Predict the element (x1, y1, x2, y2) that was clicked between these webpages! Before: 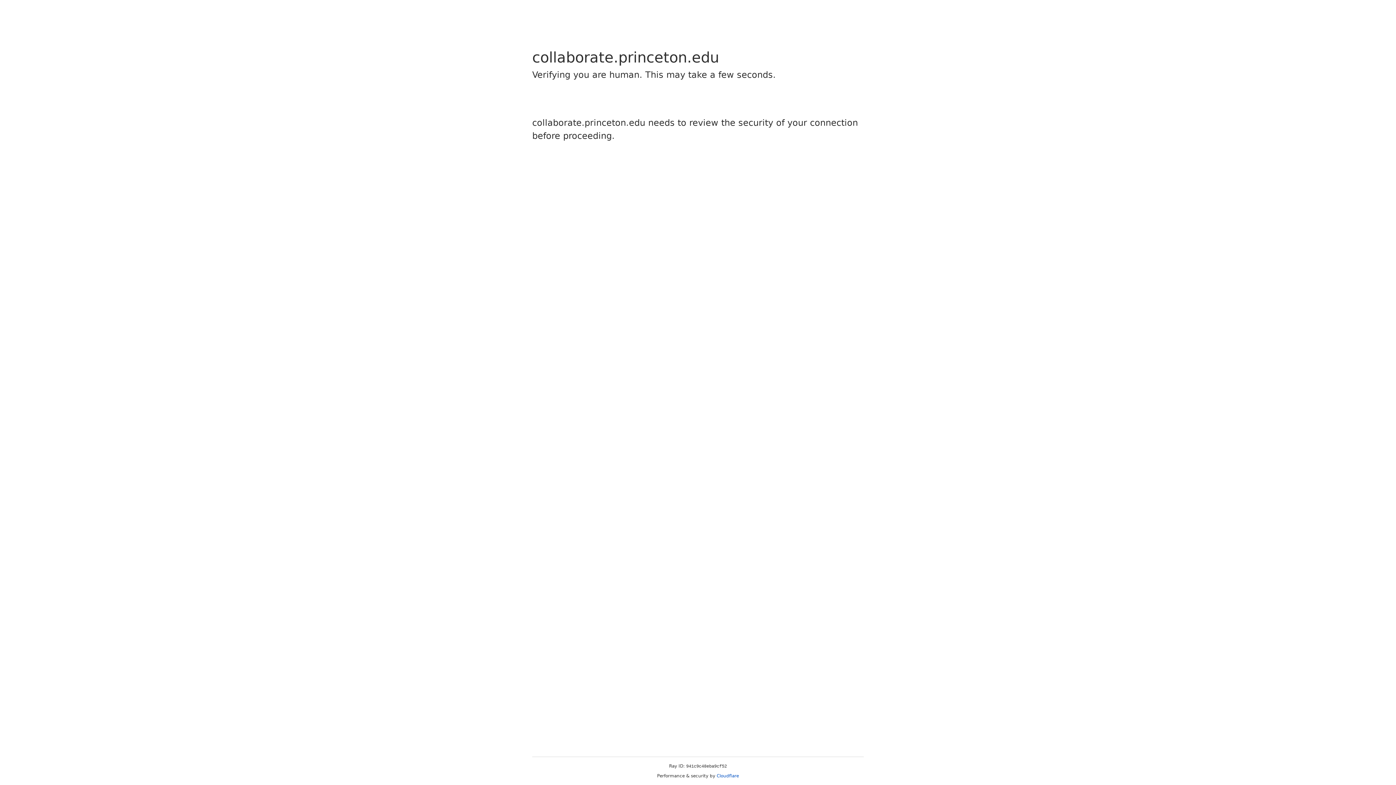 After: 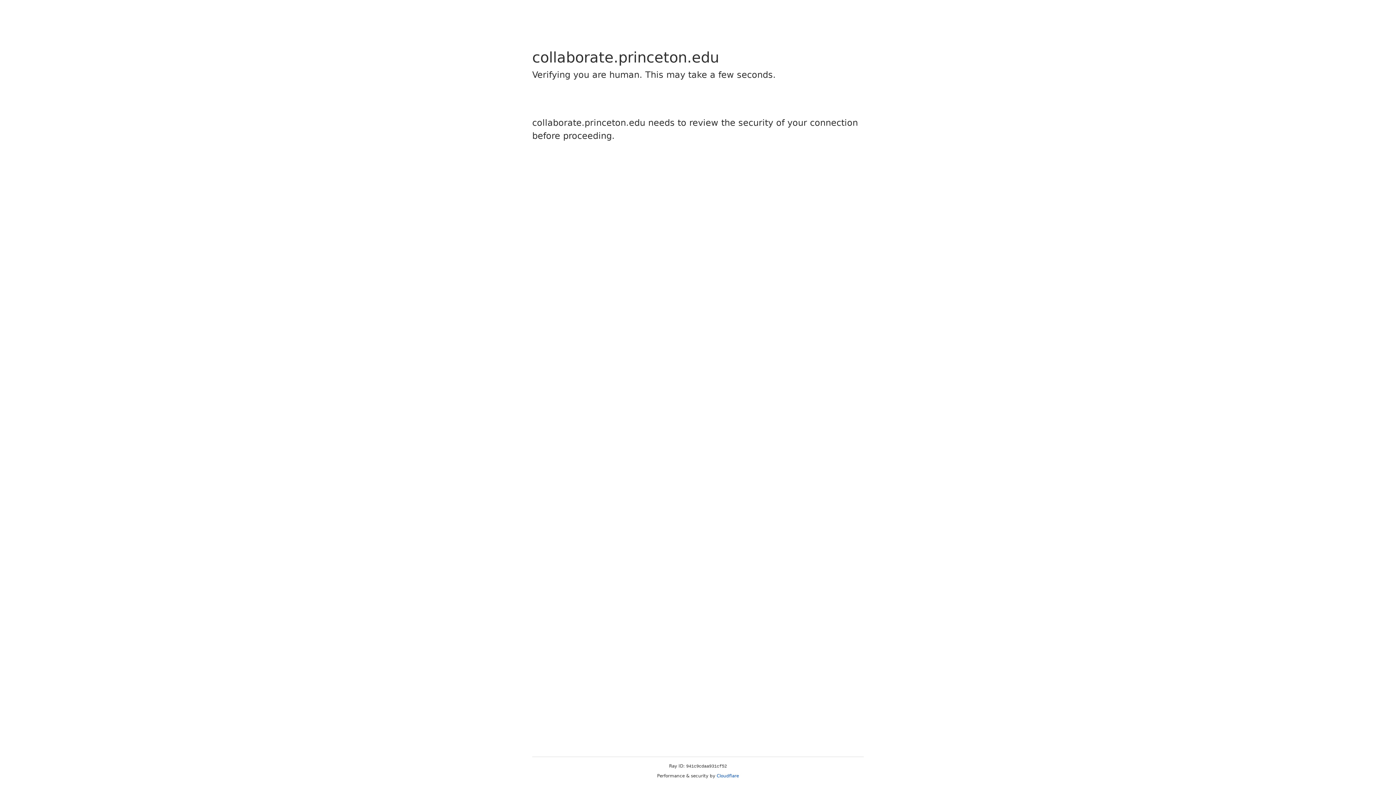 Action: bbox: (716, 773, 739, 778) label: Cloudflare